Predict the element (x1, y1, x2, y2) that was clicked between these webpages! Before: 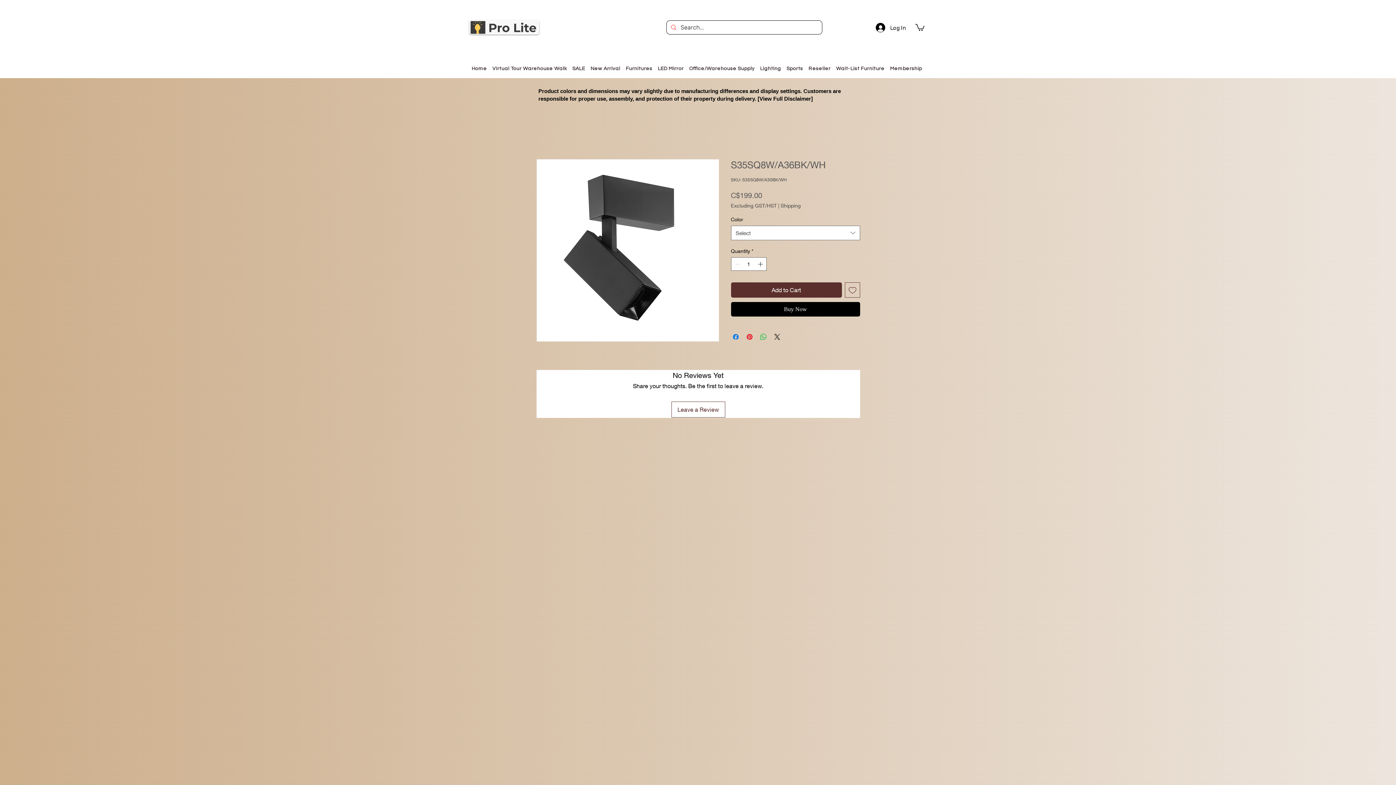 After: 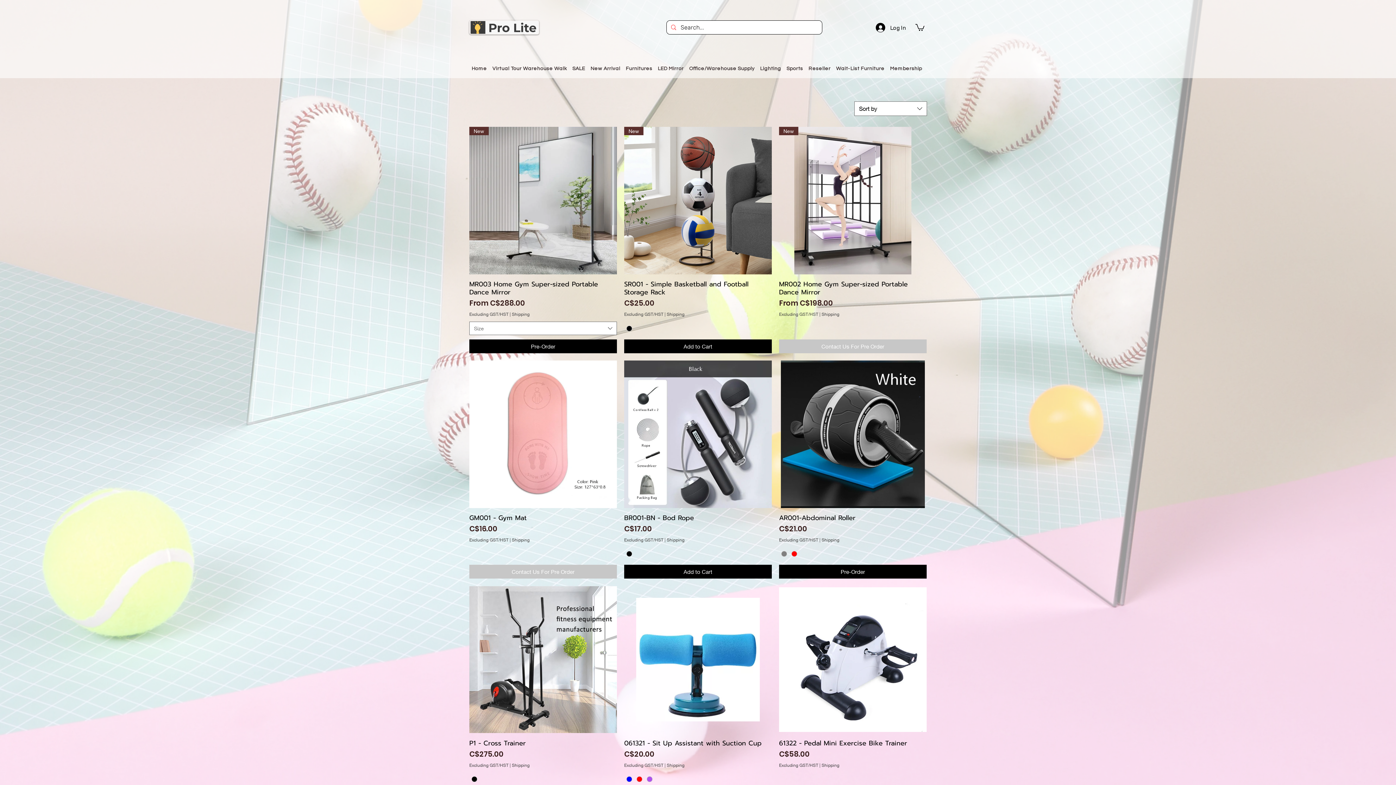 Action: bbox: (784, 59, 805, 77) label: Sports